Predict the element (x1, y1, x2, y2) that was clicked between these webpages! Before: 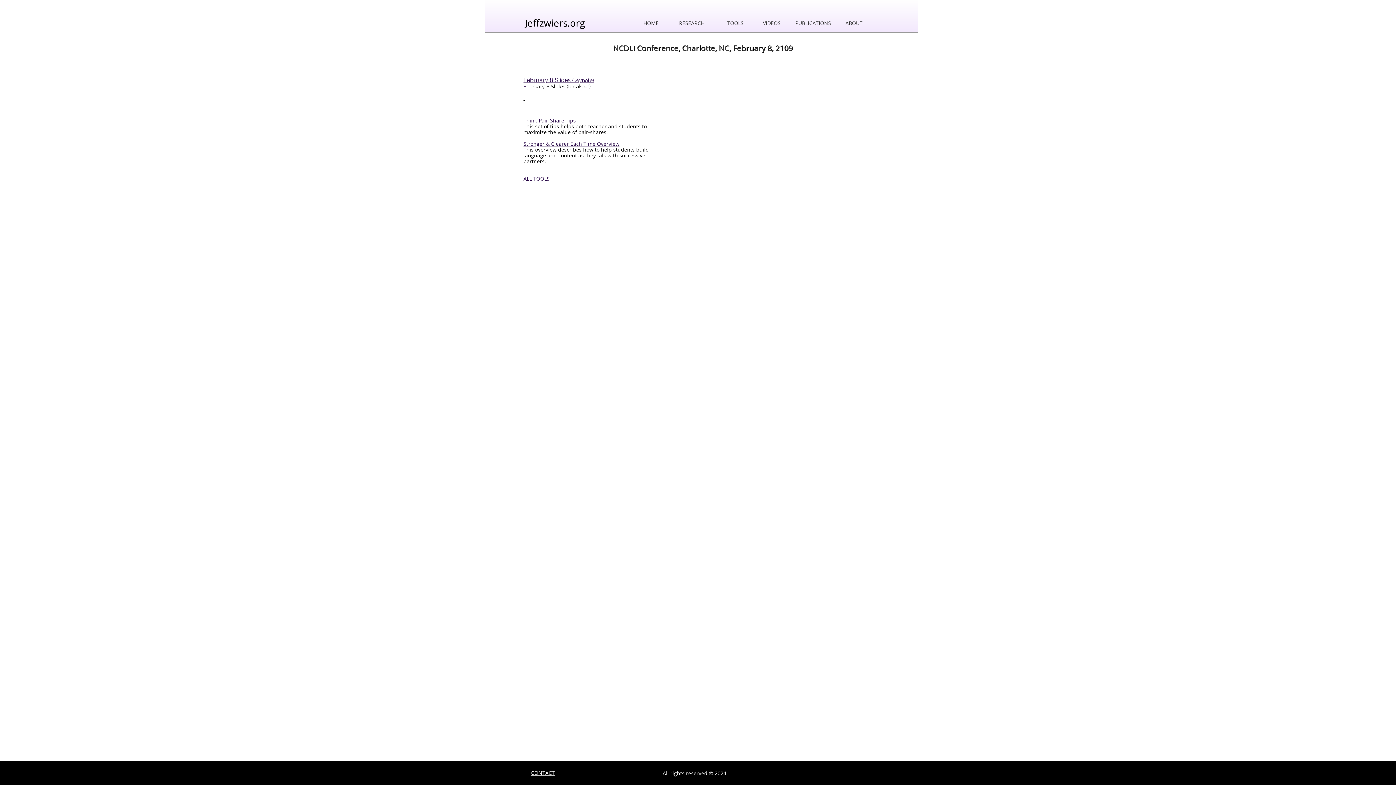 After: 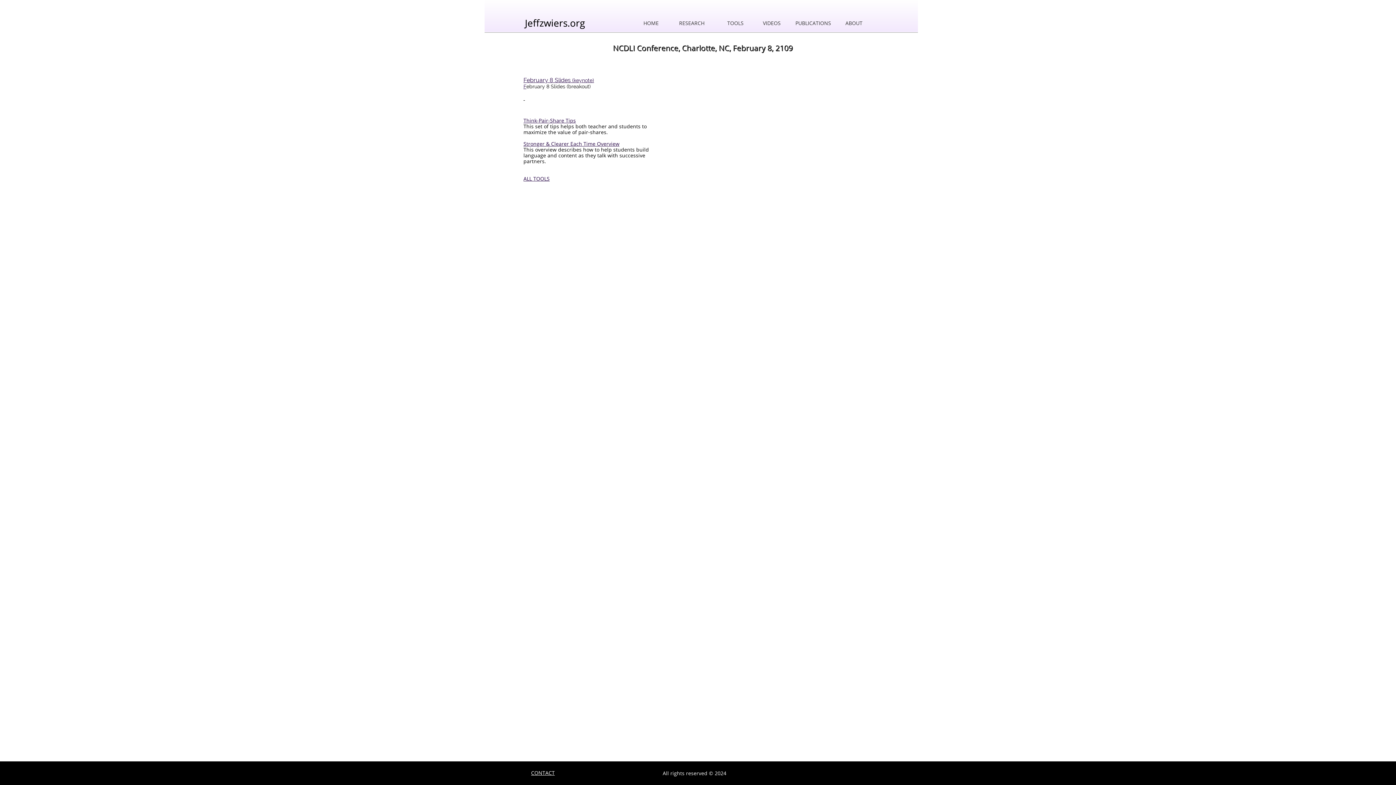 Action: label: Think-Pair-Share Tips bbox: (523, 117, 576, 124)